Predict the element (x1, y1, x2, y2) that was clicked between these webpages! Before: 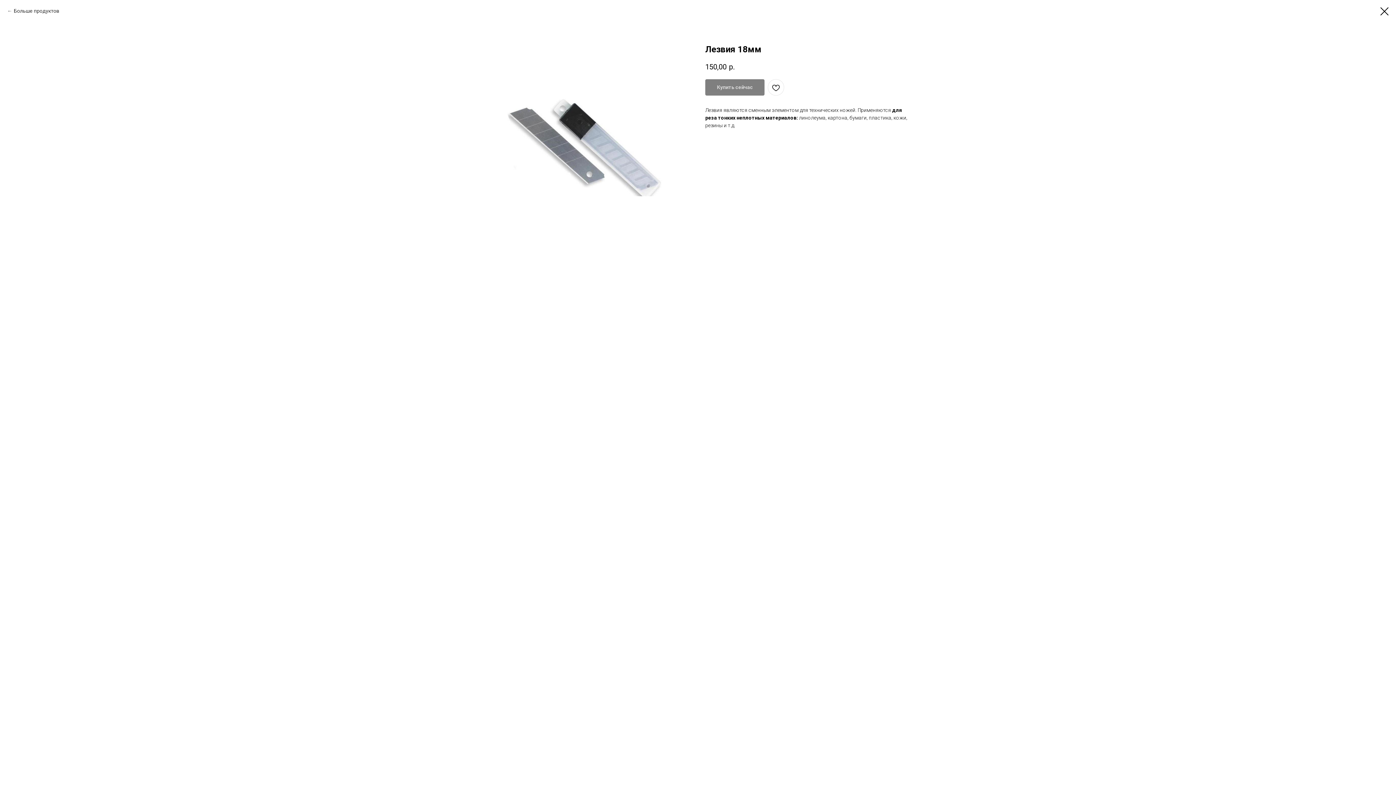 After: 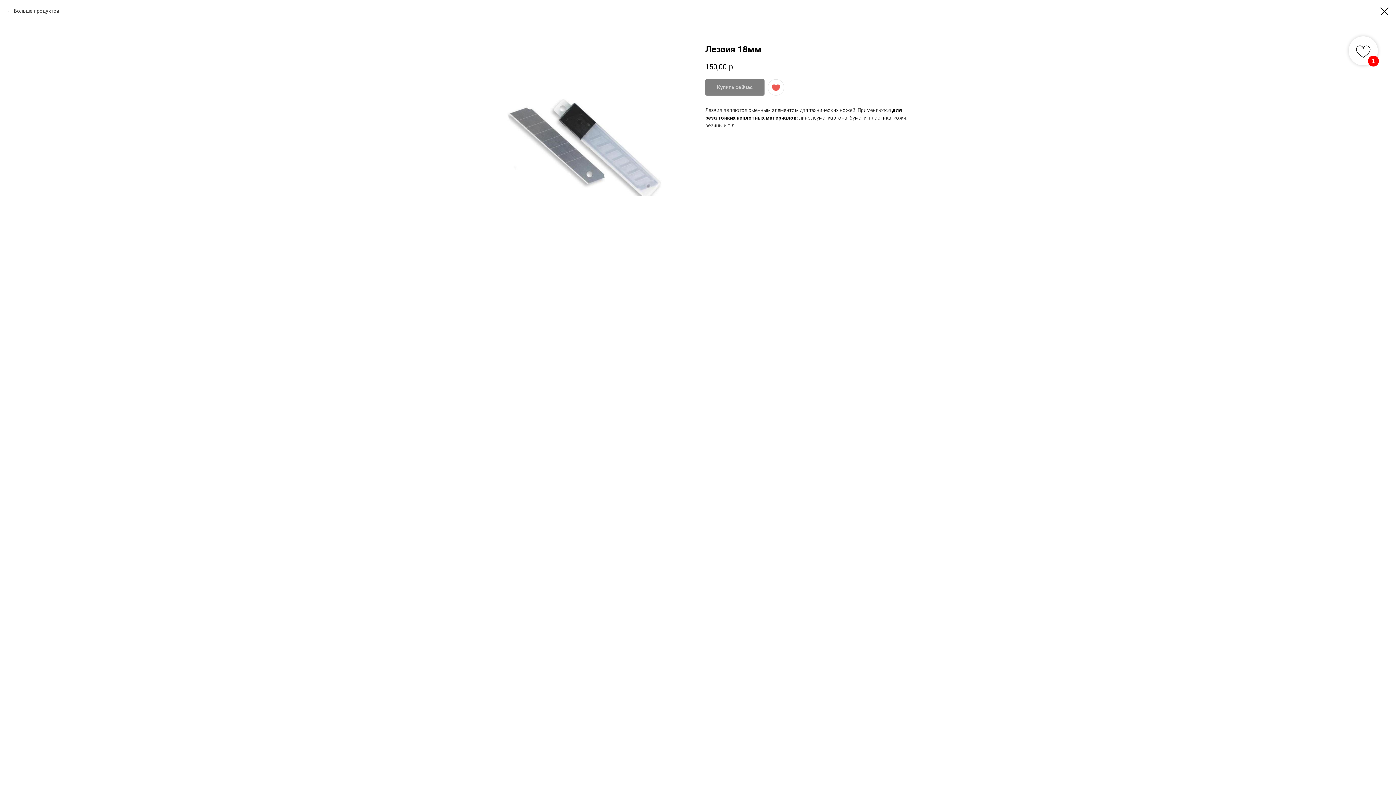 Action: bbox: (768, 79, 784, 95)